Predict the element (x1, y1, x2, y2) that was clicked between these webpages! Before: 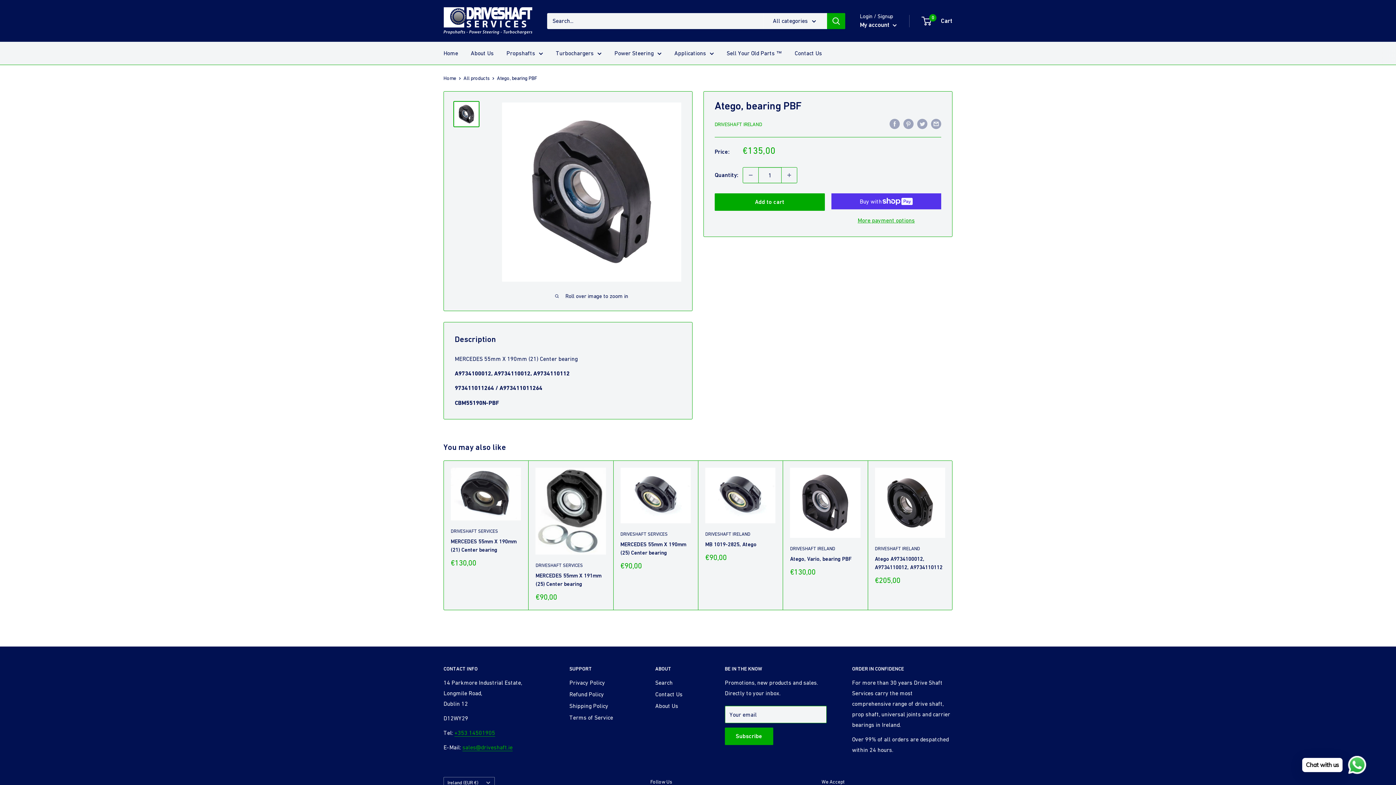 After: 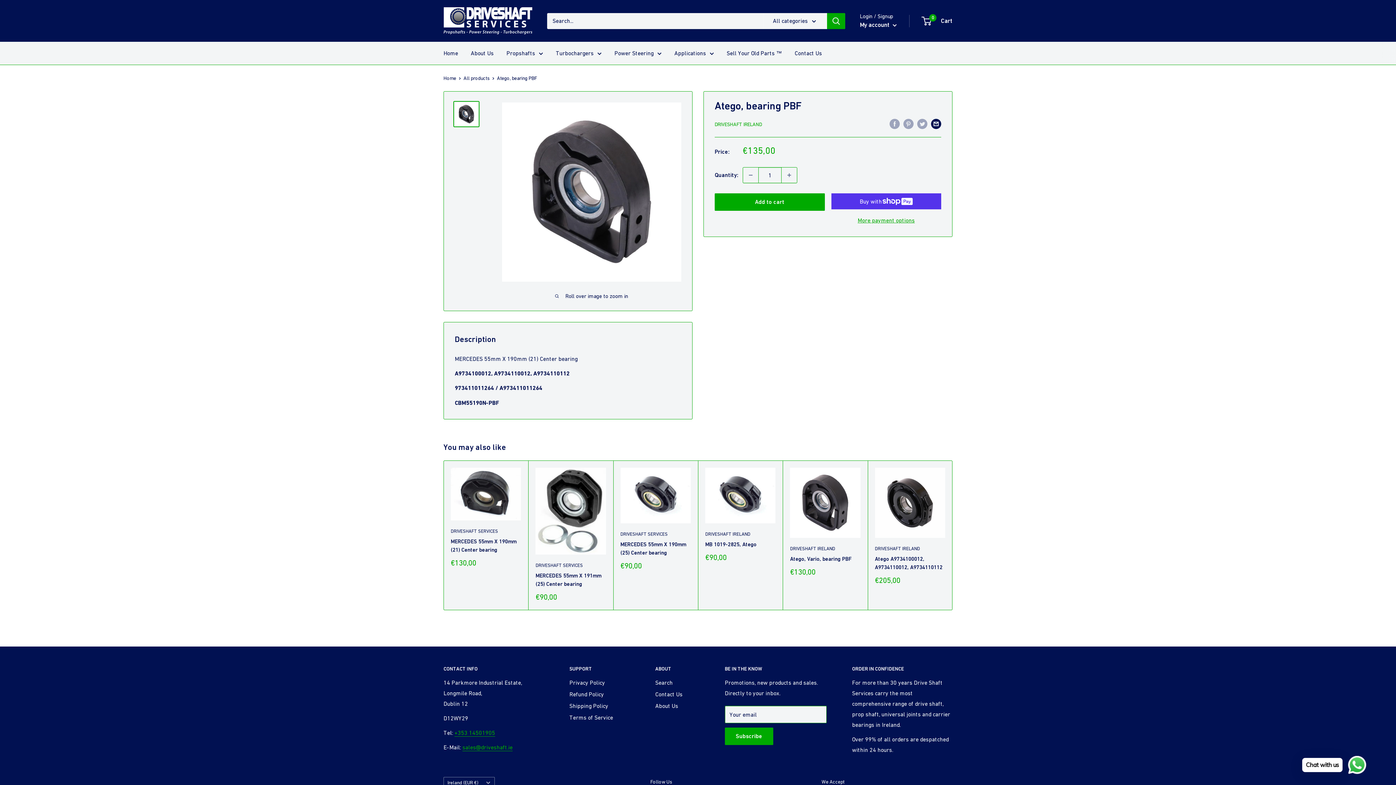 Action: bbox: (931, 118, 941, 129) label: Share by email